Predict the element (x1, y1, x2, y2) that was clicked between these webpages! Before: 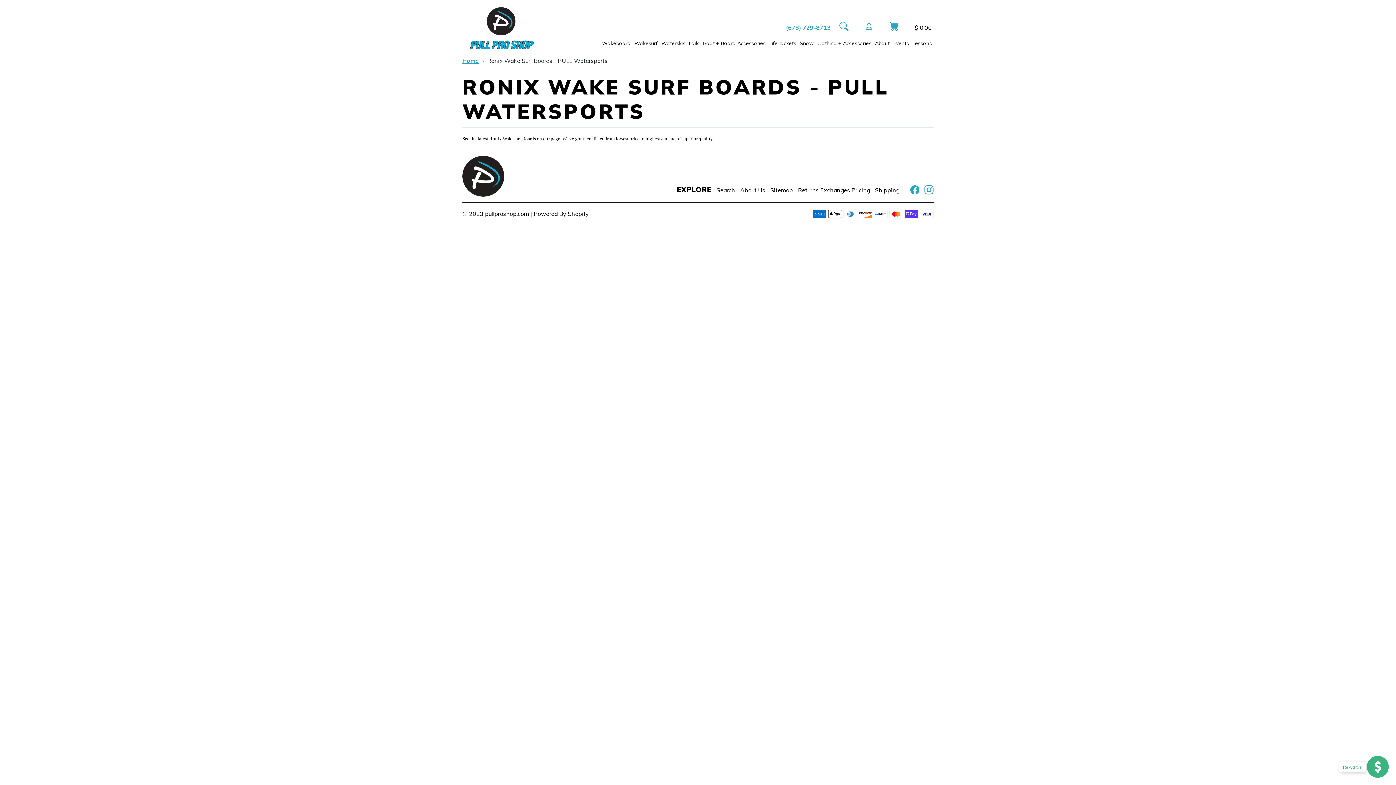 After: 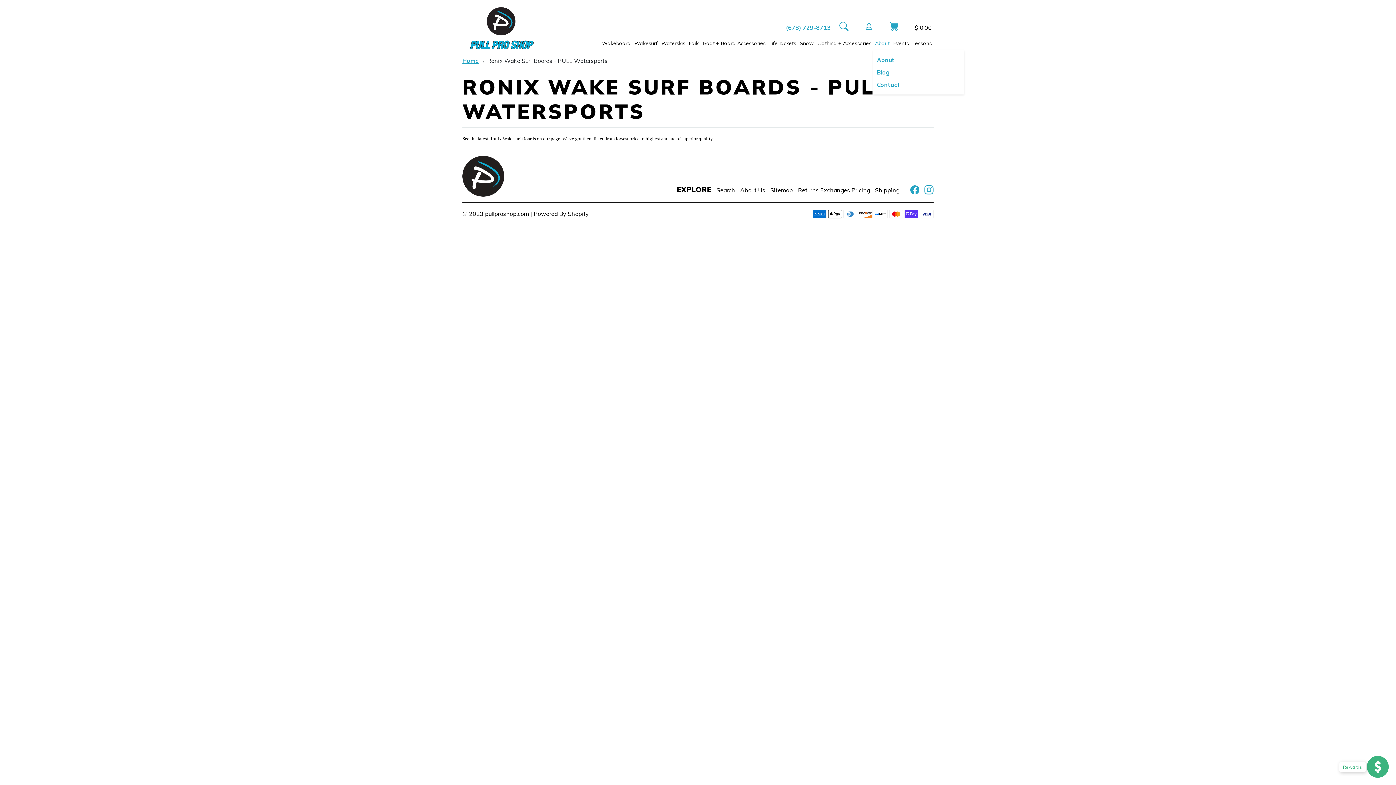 Action: bbox: (873, 39, 891, 46) label: About